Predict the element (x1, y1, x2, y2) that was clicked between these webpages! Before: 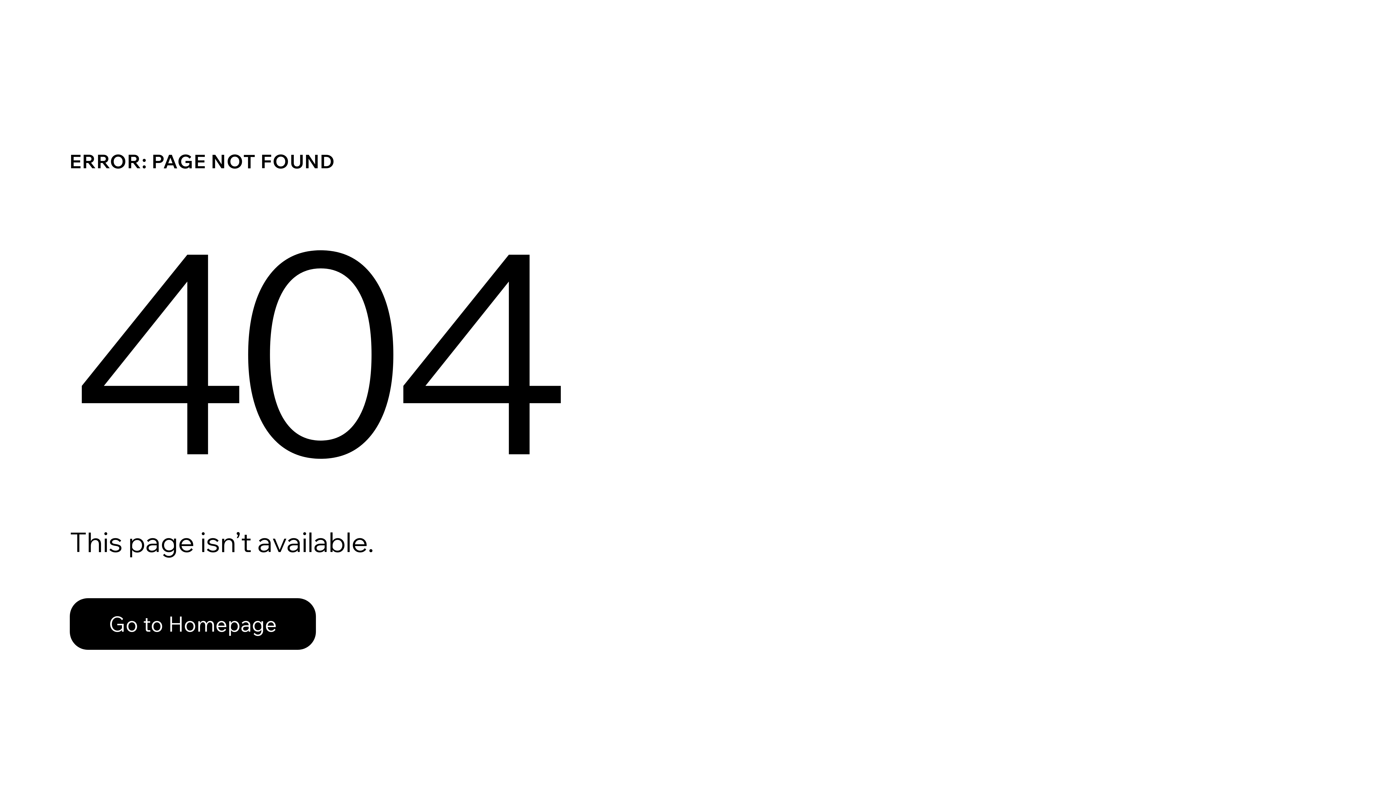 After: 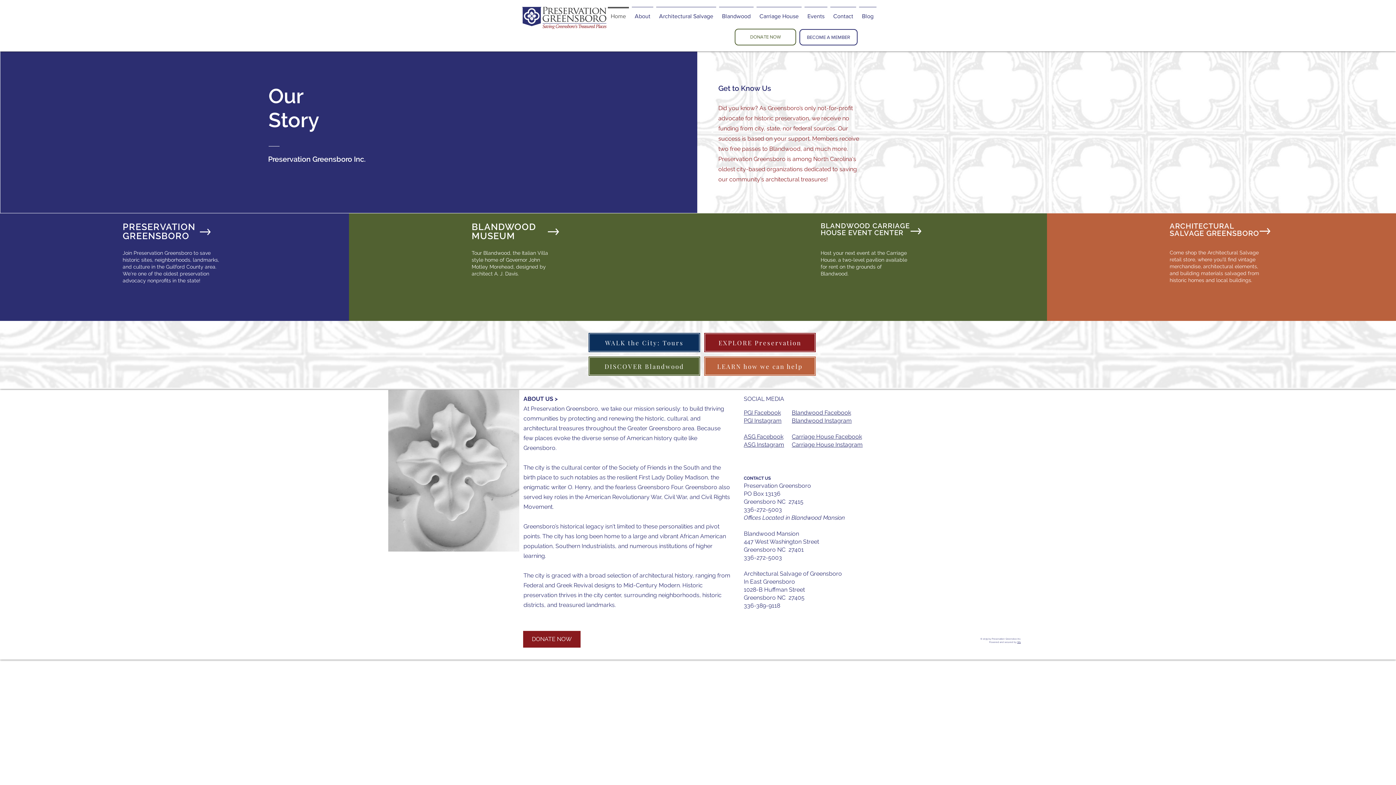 Action: bbox: (69, 598, 316, 650) label: Go to Homepage